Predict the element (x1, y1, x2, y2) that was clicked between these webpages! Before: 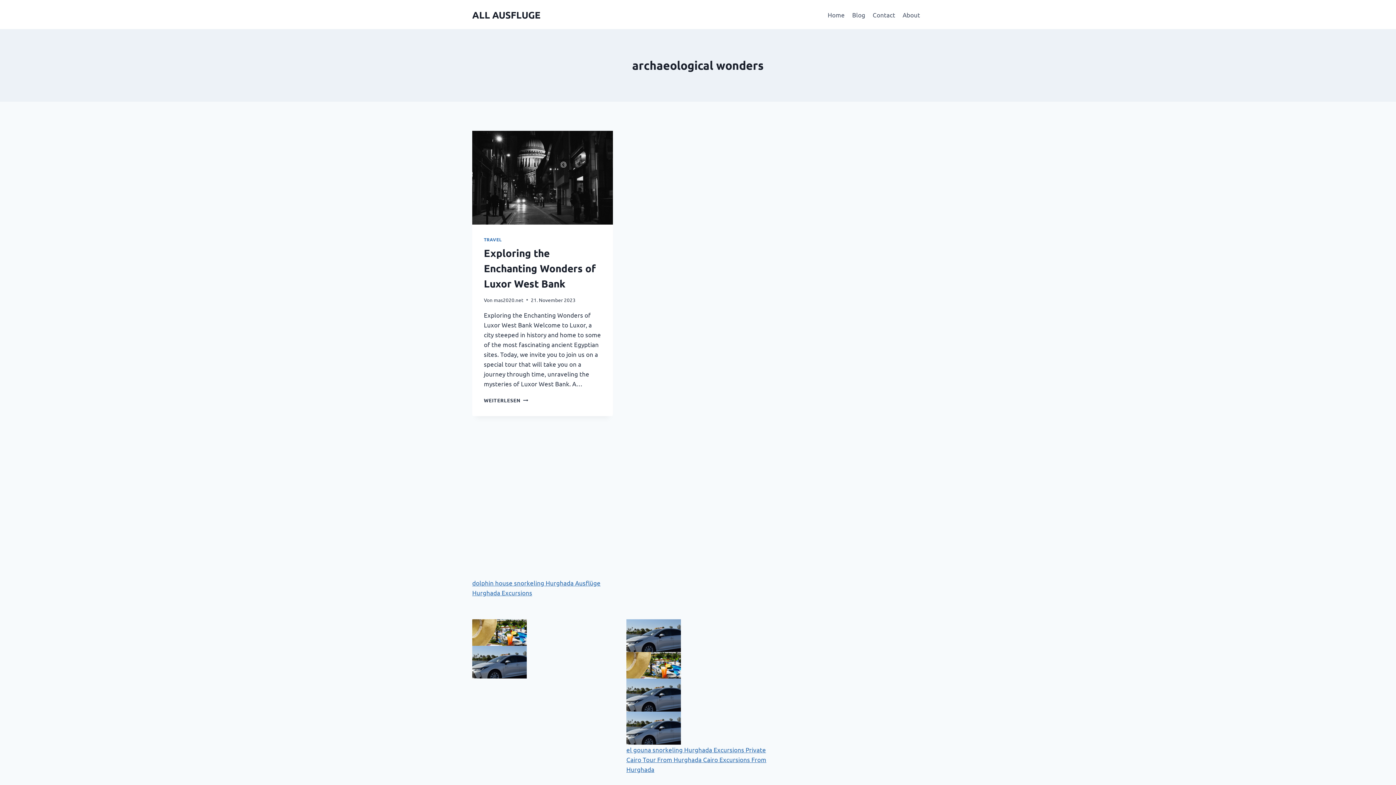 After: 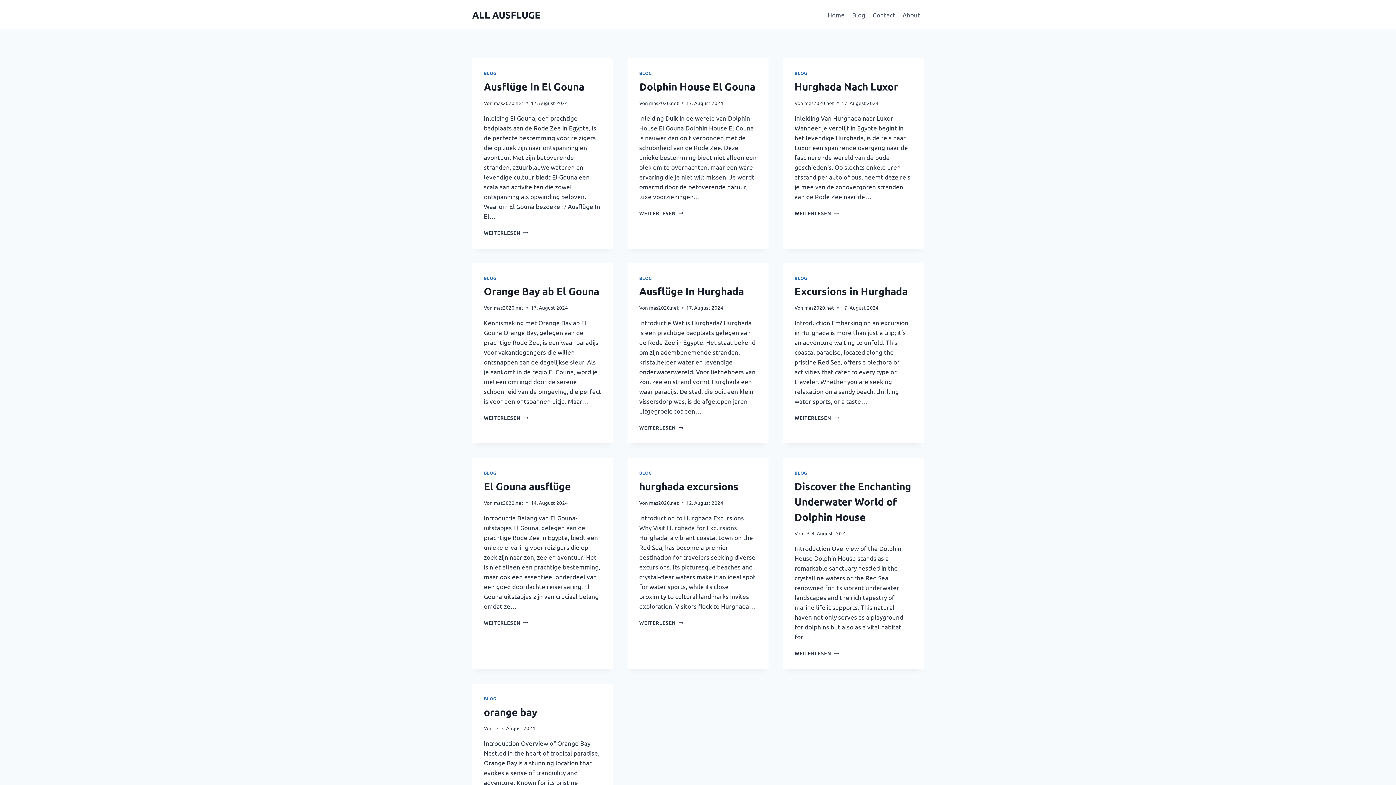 Action: bbox: (472, 8, 540, 20) label: ALL AUSFLUGE